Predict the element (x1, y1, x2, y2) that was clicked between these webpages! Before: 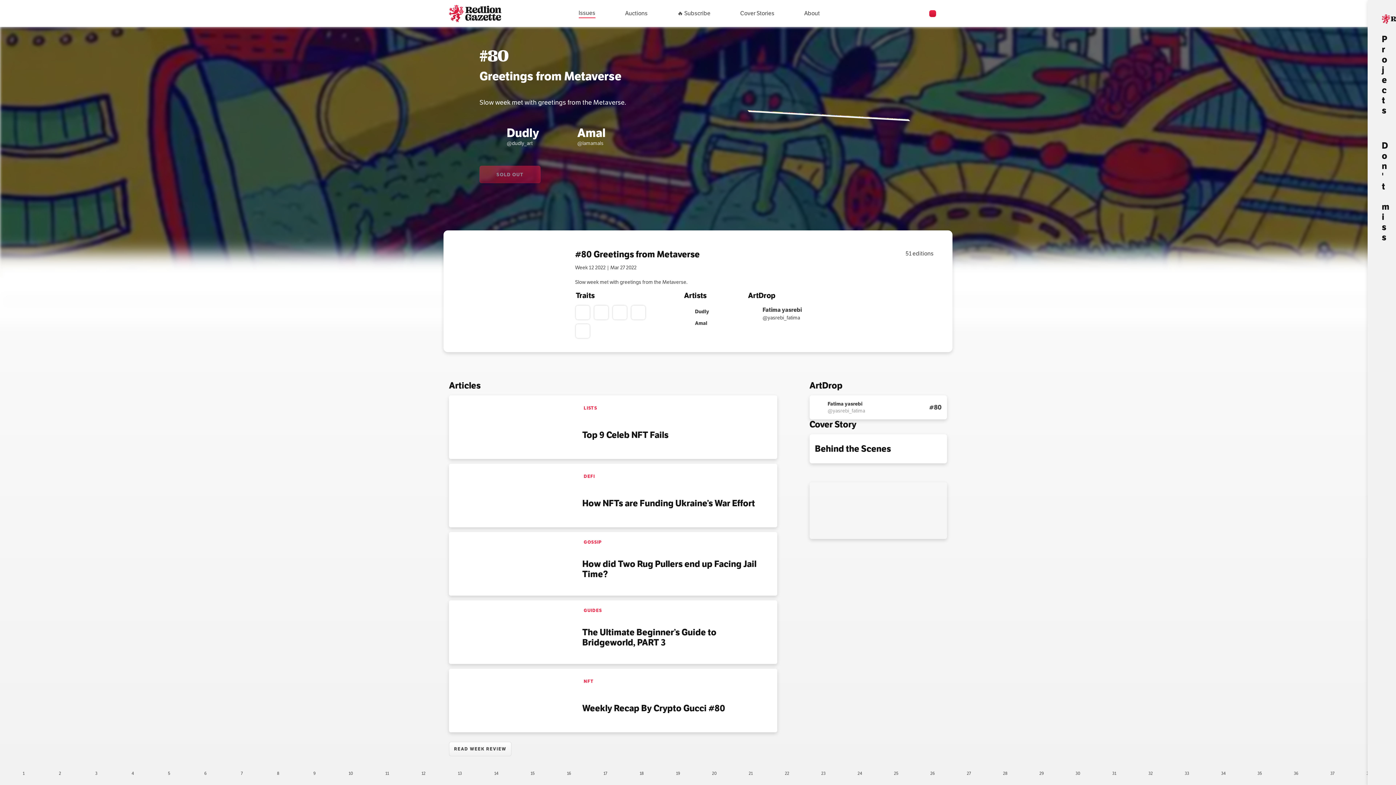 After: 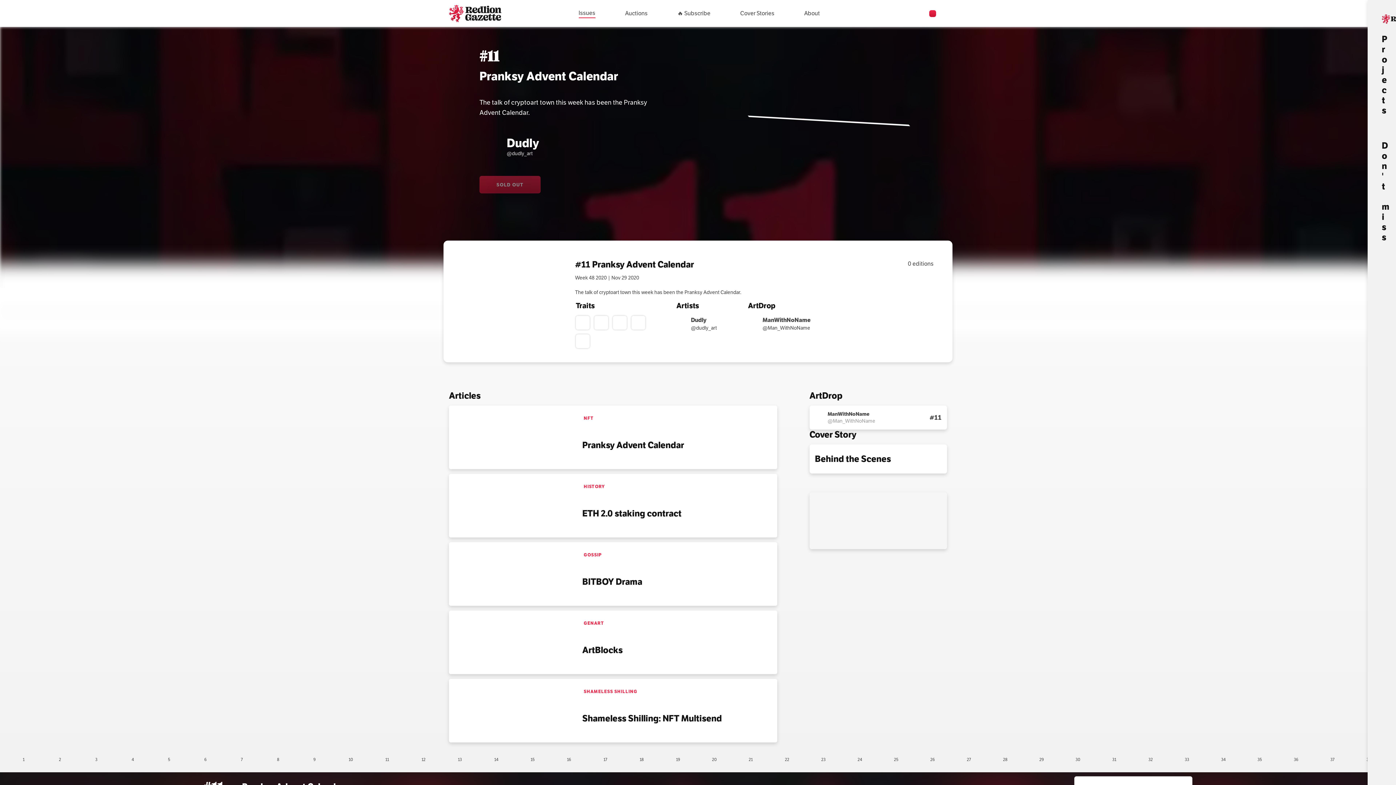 Action: bbox: (369, 770, 405, 776) label: 11